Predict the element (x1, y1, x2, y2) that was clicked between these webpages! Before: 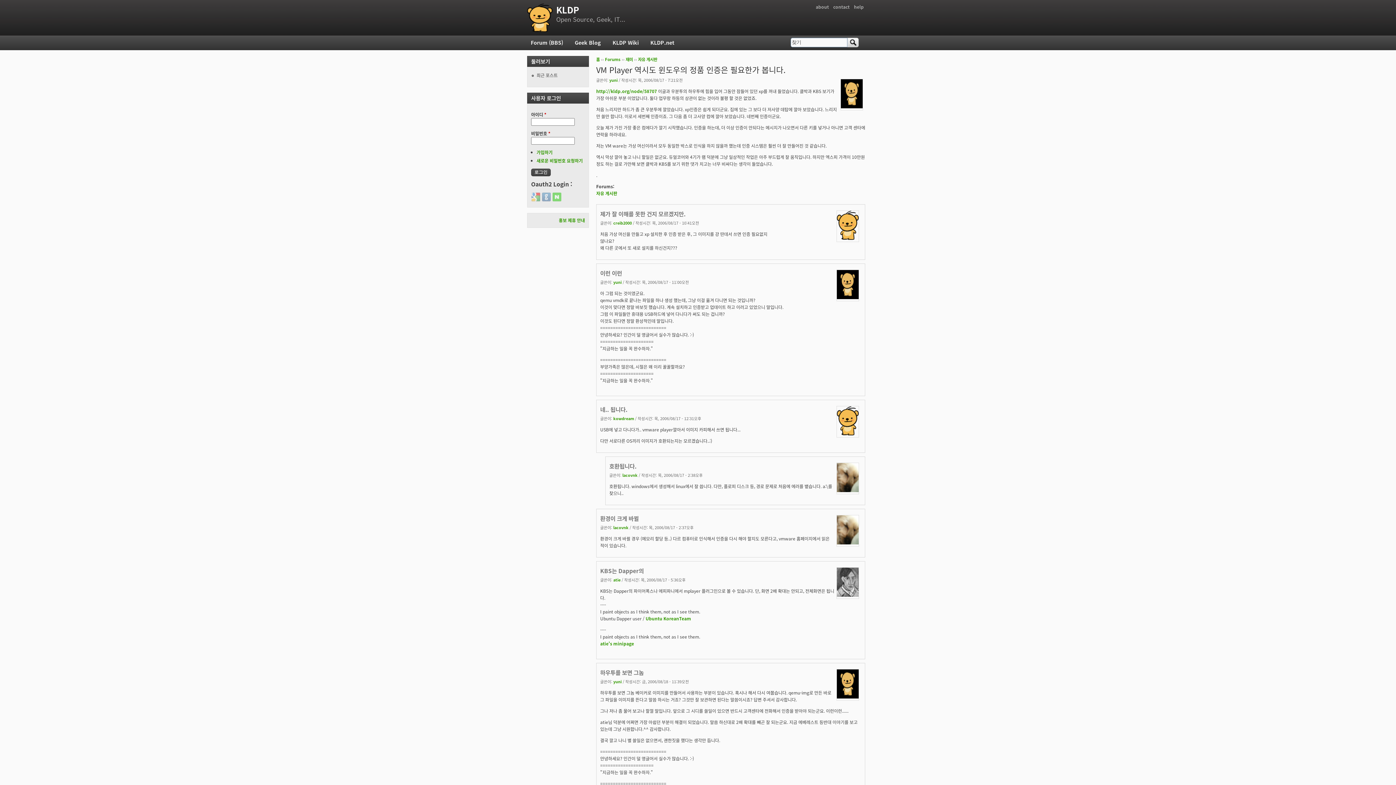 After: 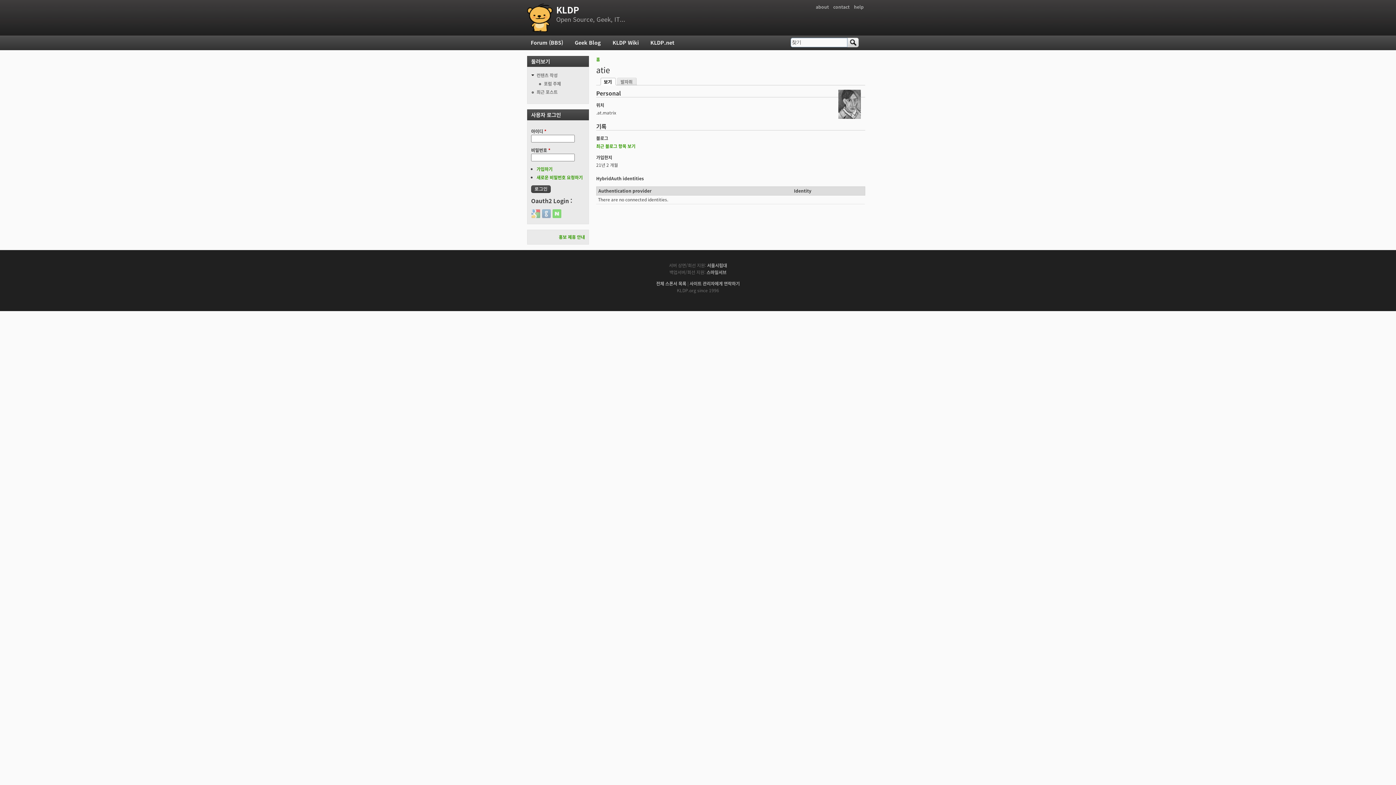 Action: bbox: (837, 591, 858, 598)